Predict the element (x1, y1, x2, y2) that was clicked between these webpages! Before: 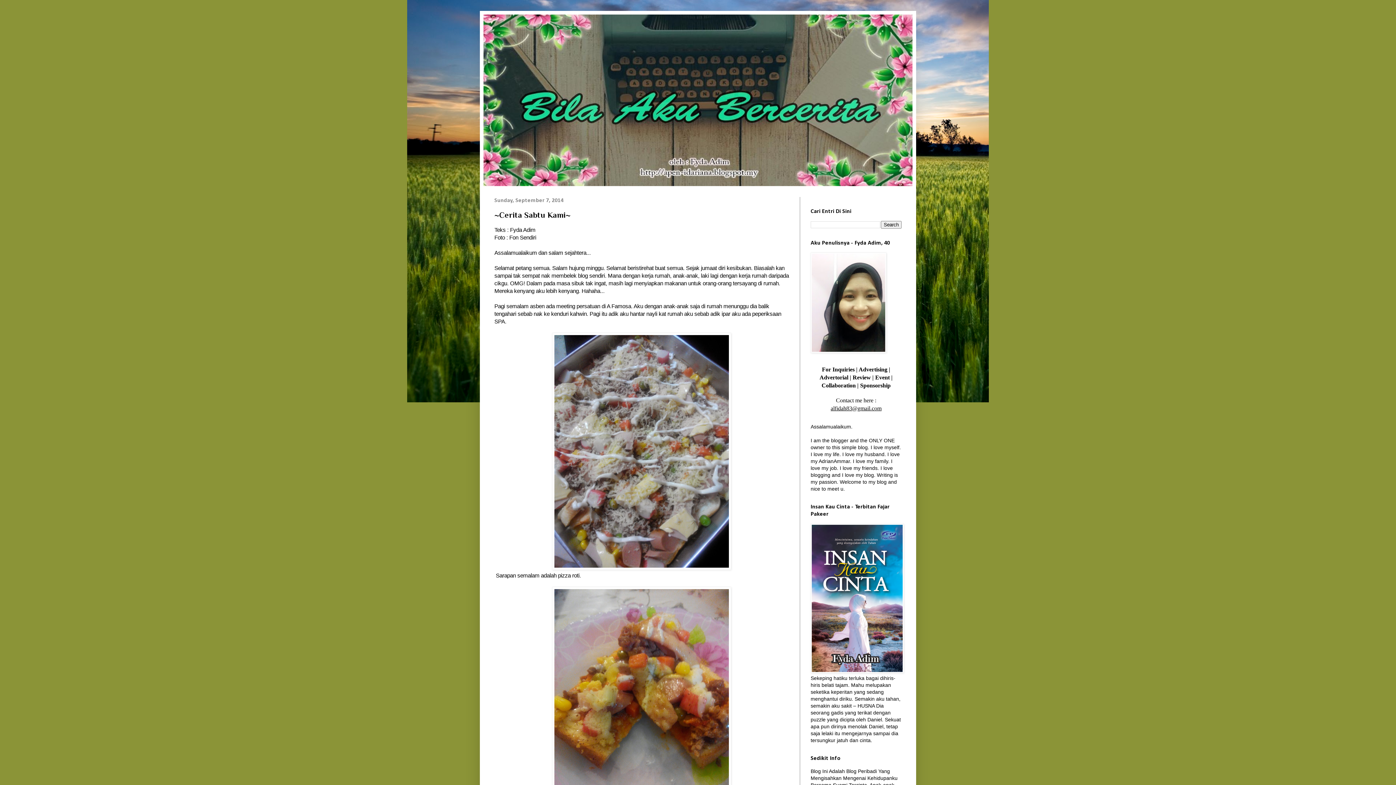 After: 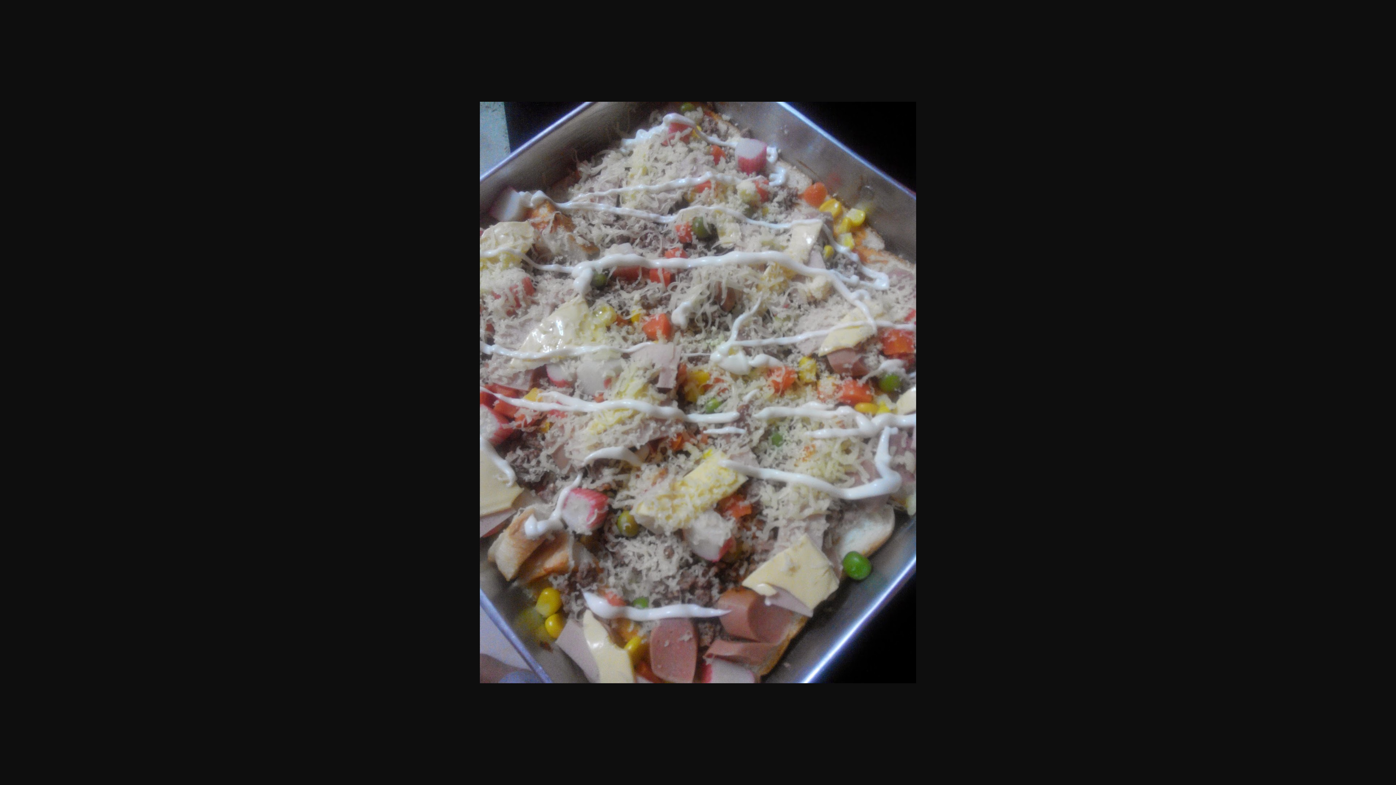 Action: bbox: (552, 565, 731, 571)